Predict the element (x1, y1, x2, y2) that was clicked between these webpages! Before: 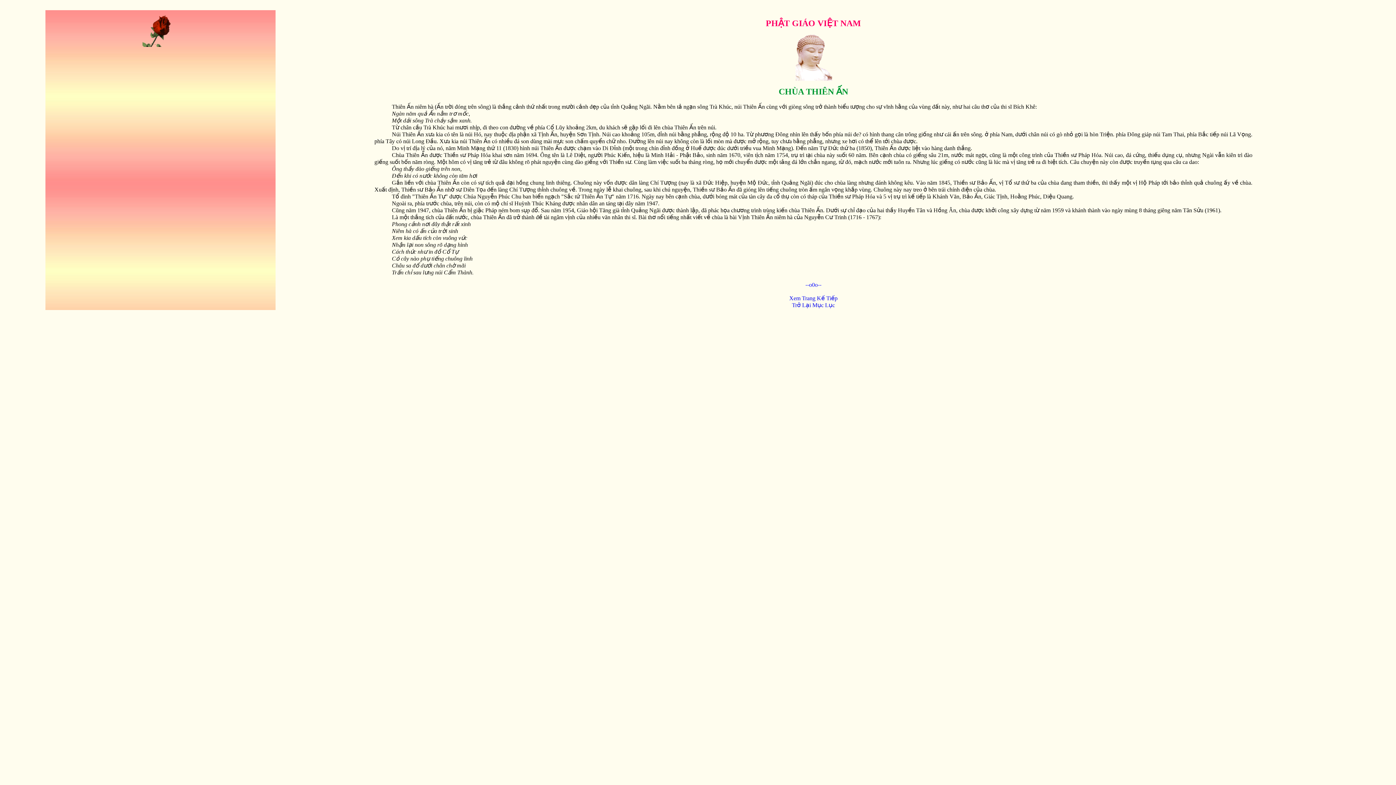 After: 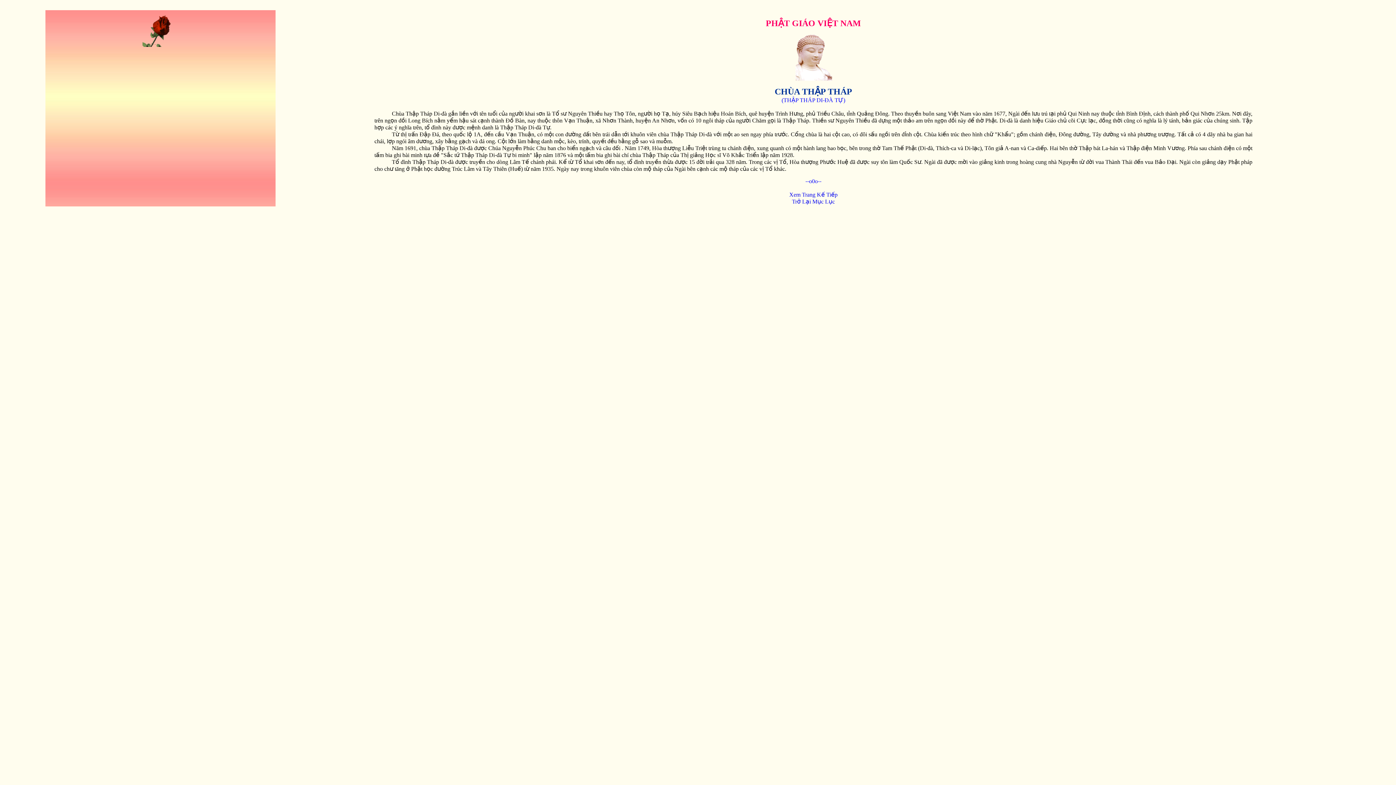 Action: bbox: (789, 295, 837, 301) label: Xem Trang Kế Tiếp